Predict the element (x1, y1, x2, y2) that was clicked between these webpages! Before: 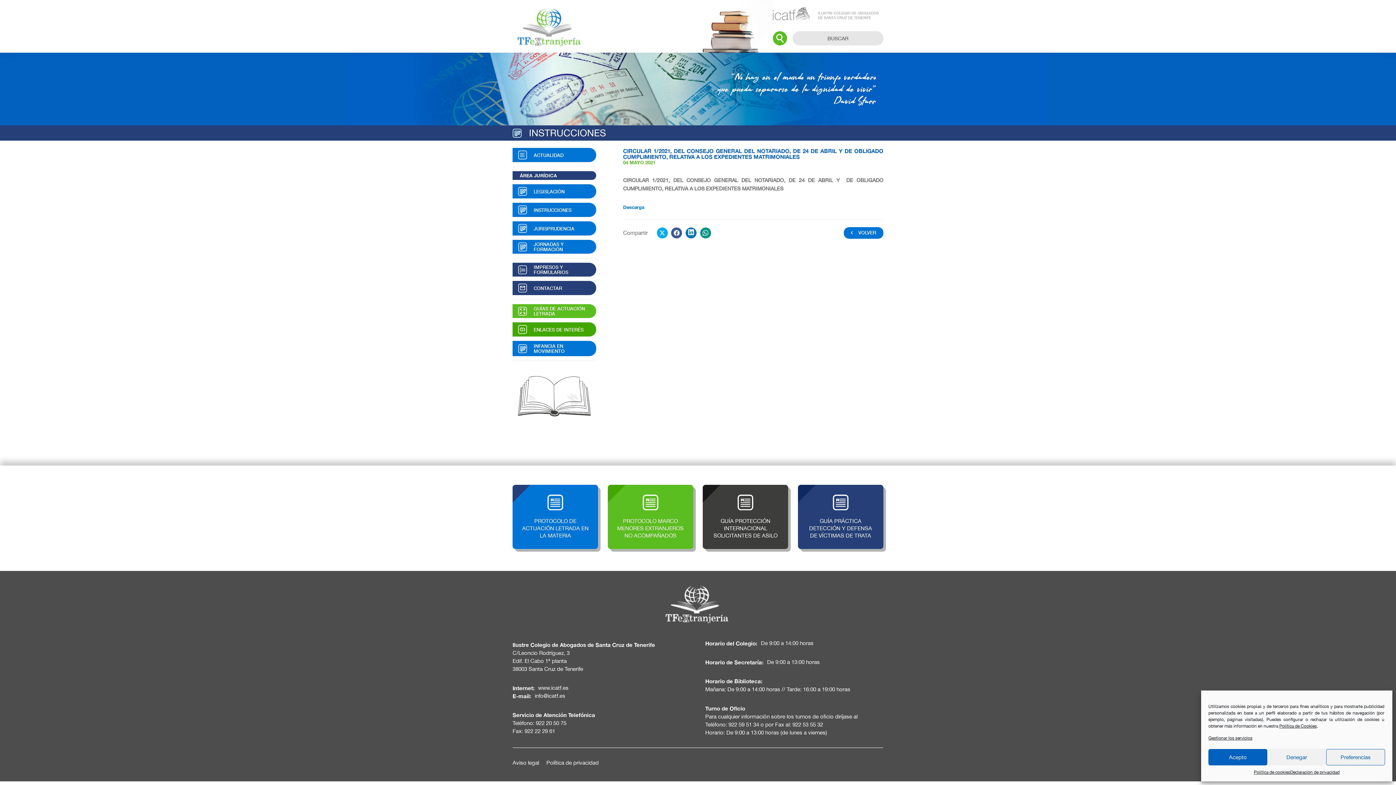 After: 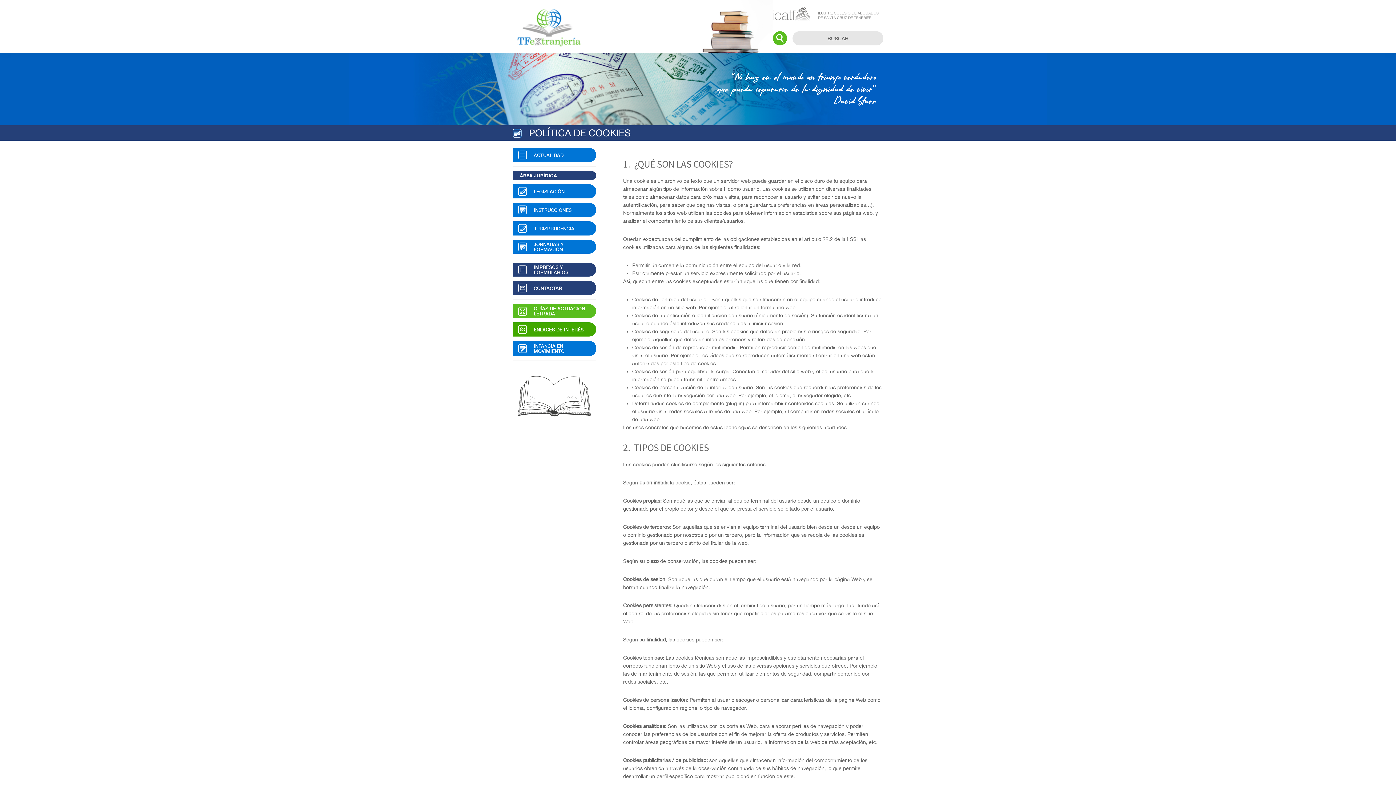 Action: label: Gestionar los servicios bbox: (1208, 735, 1252, 742)